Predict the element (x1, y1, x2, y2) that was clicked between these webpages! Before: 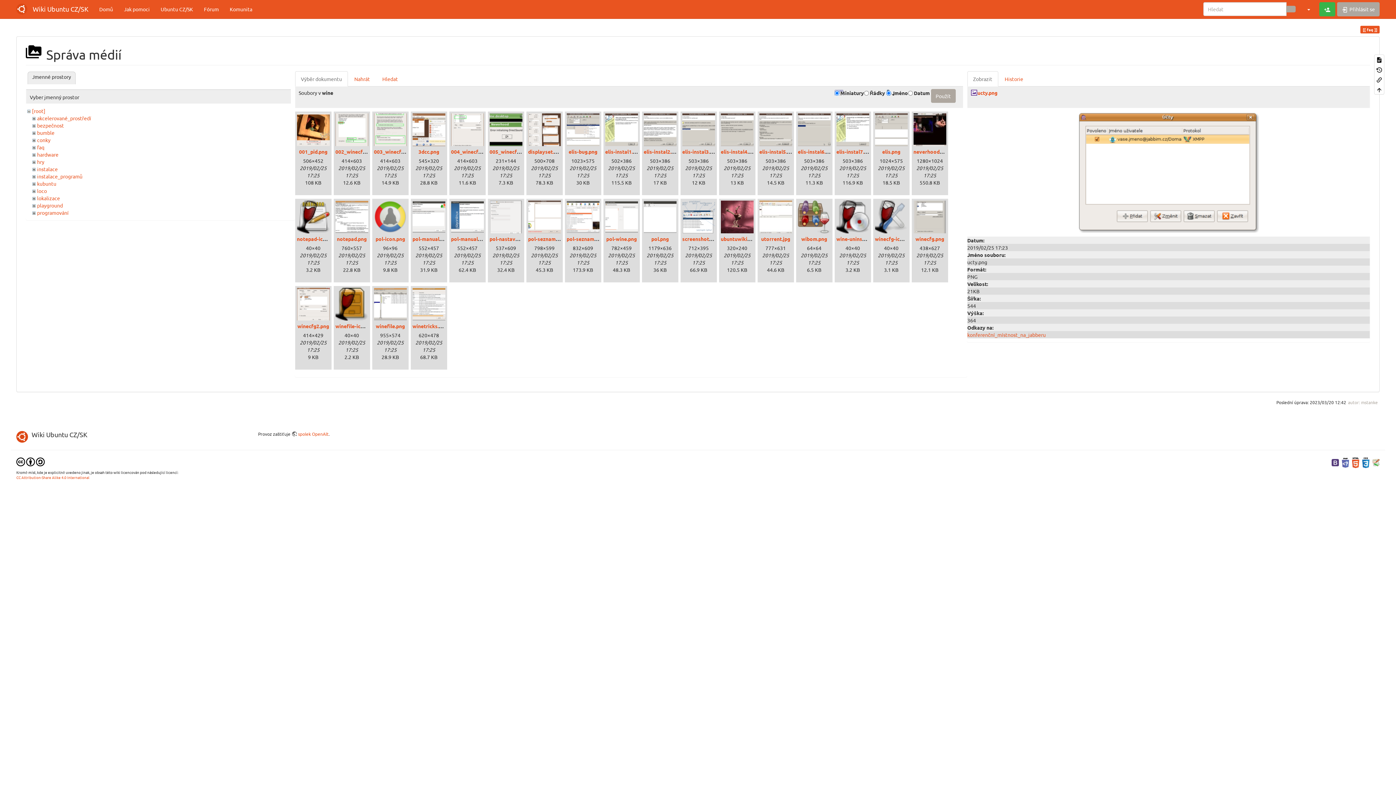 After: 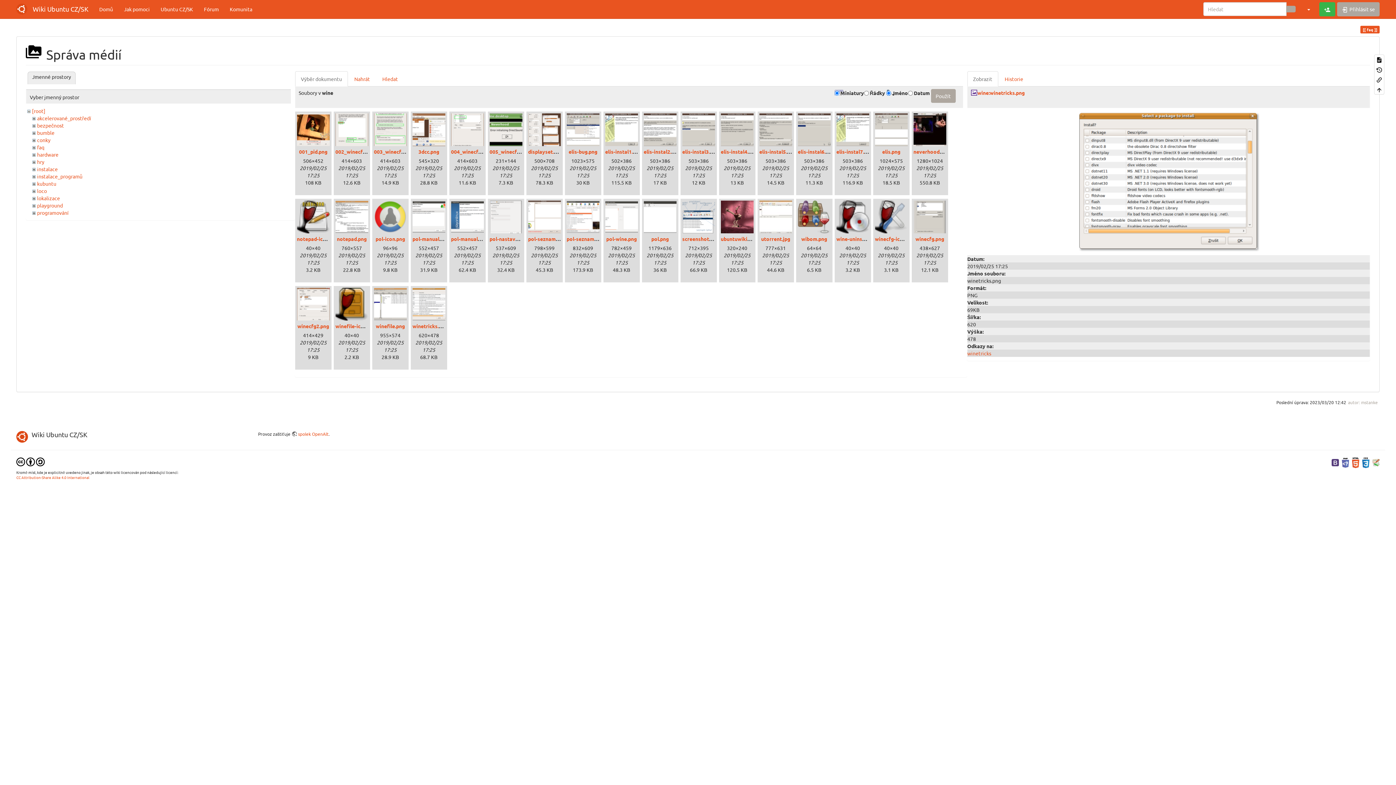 Action: bbox: (412, 322, 447, 329) label: winetricks.png